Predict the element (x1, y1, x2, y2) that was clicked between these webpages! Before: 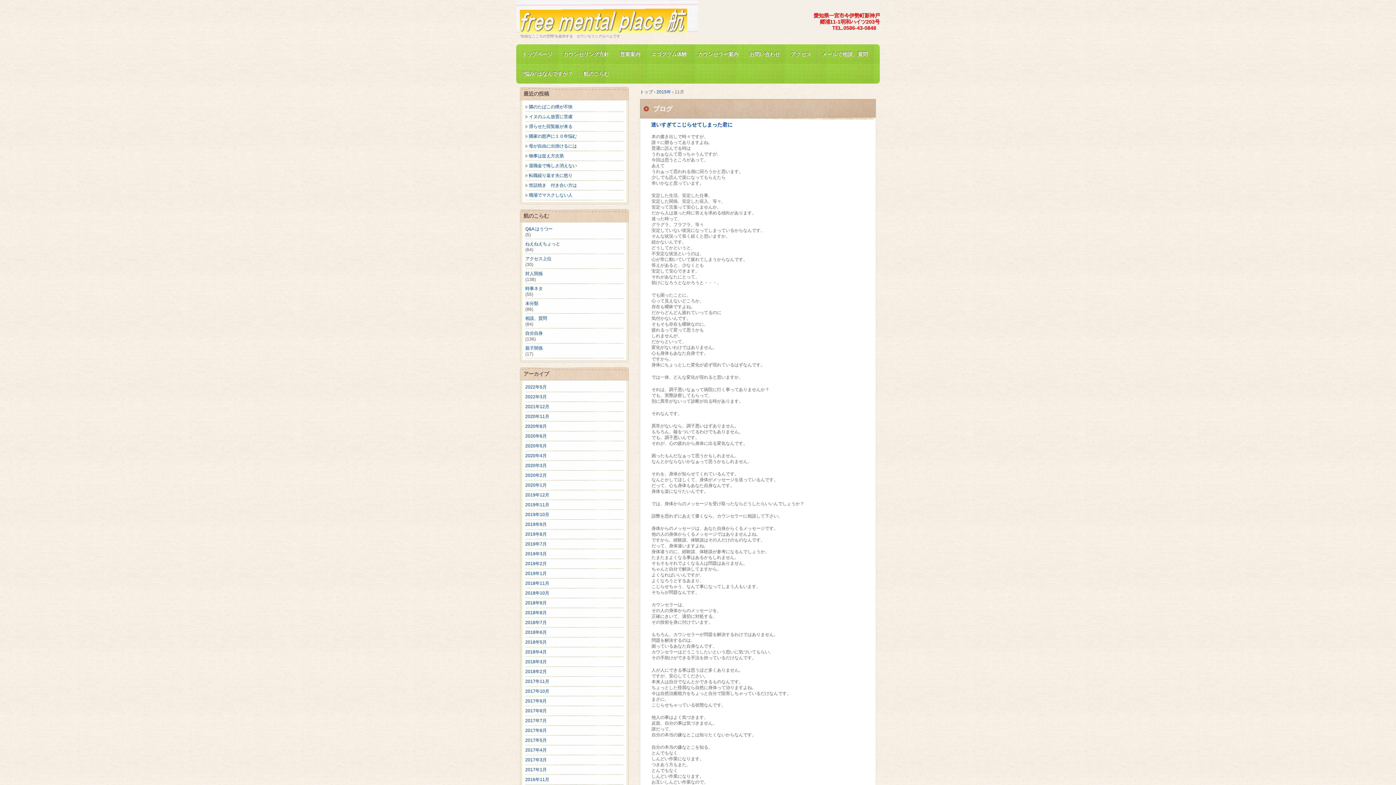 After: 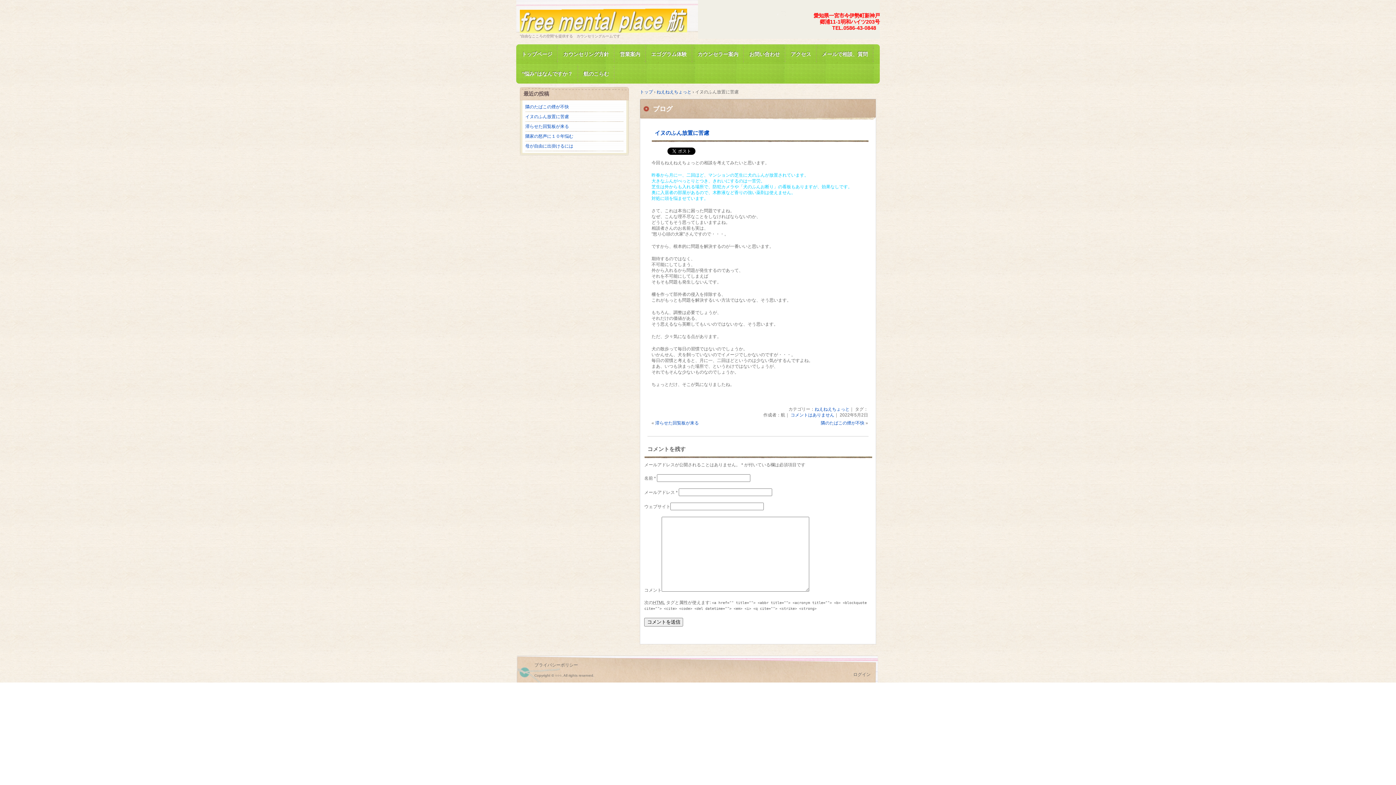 Action: label: イヌのふん放置に苦慮 bbox: (521, 113, 627, 120)